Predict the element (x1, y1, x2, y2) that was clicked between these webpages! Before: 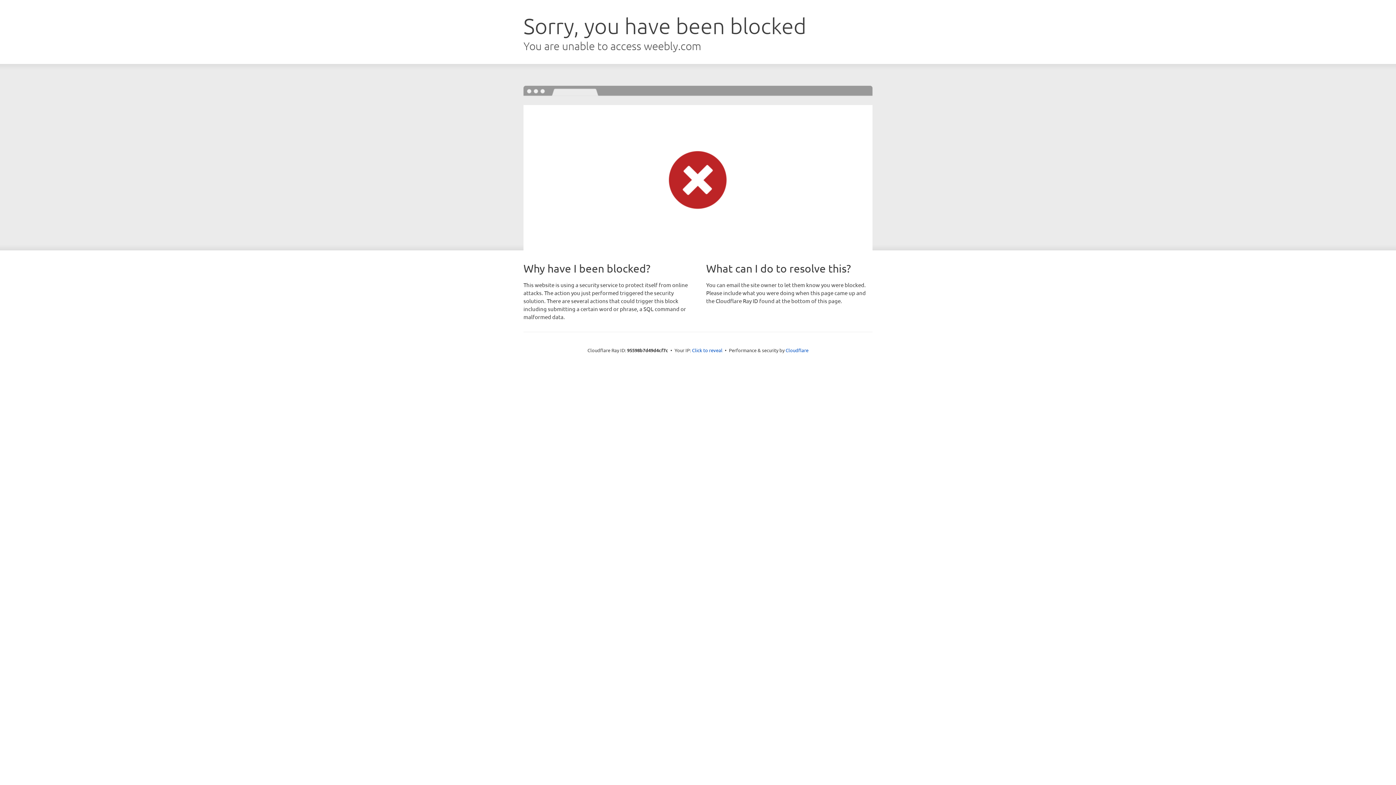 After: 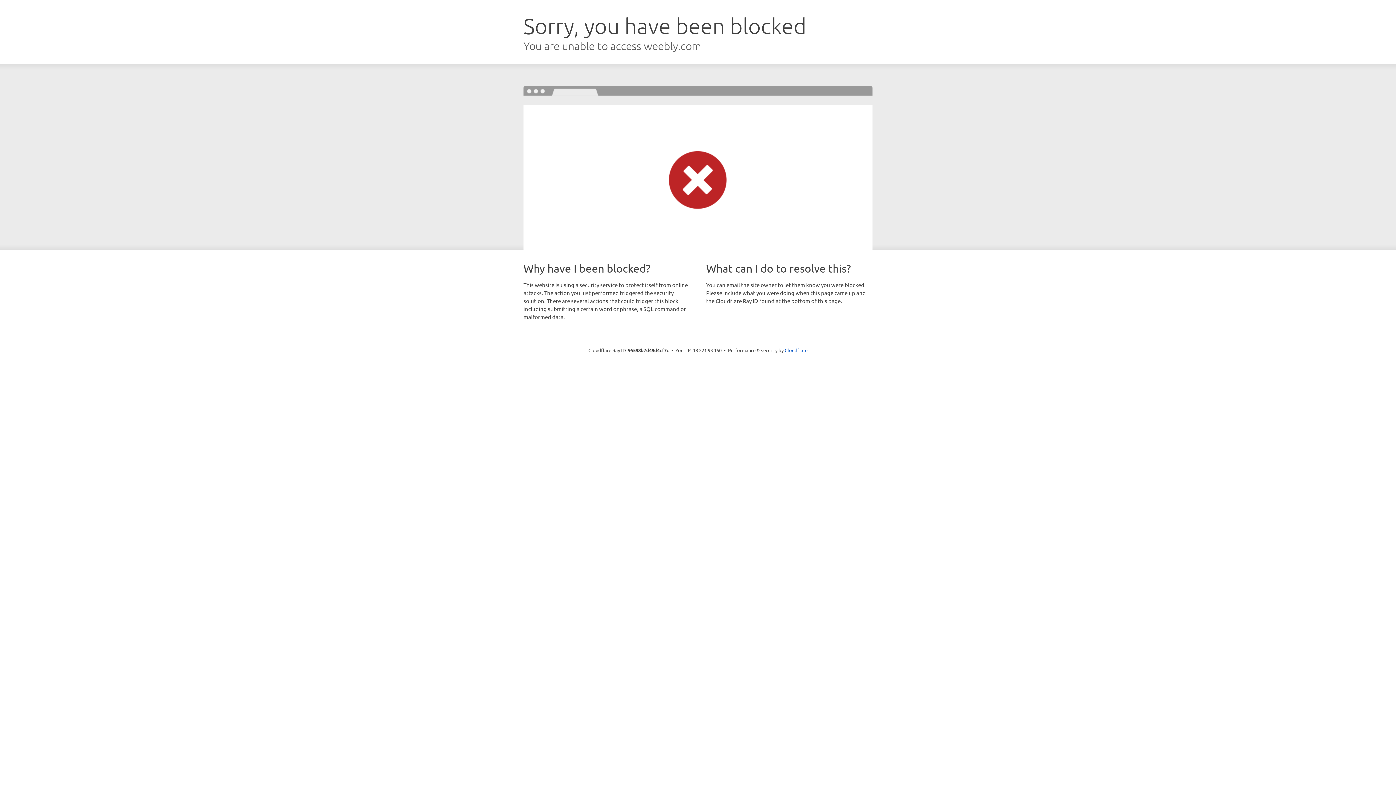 Action: label: Click to reveal bbox: (692, 346, 722, 353)